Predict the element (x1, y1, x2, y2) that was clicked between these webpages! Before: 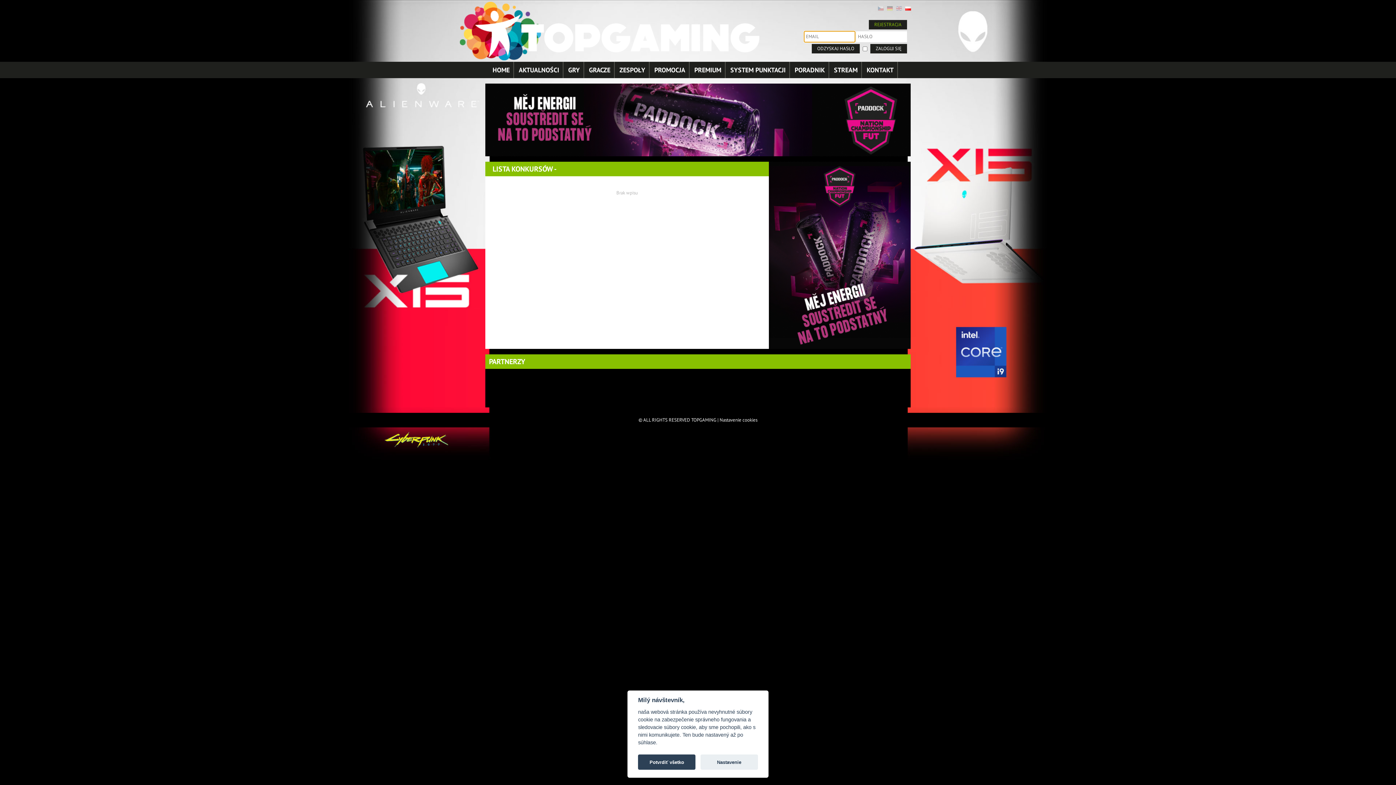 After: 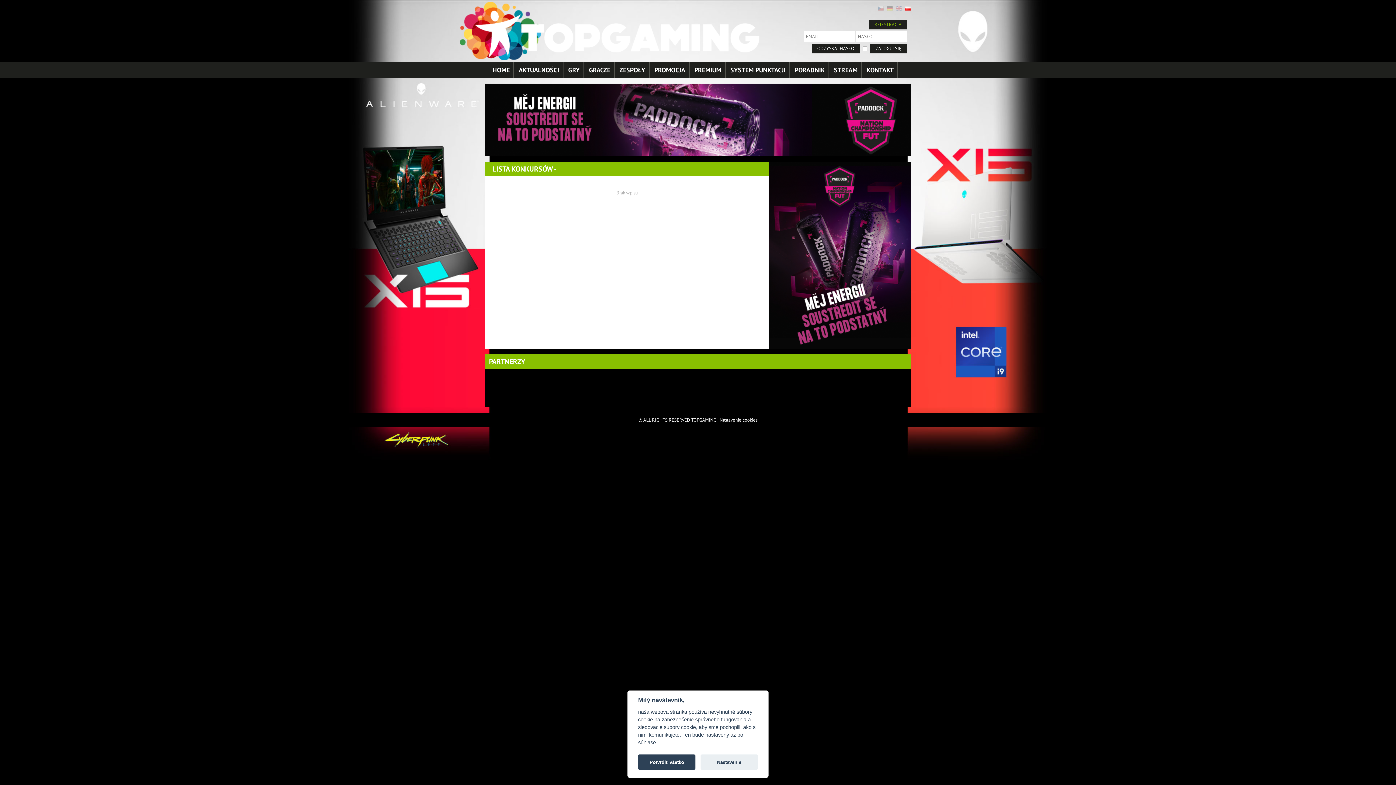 Action: bbox: (352, 60, 489, 532)